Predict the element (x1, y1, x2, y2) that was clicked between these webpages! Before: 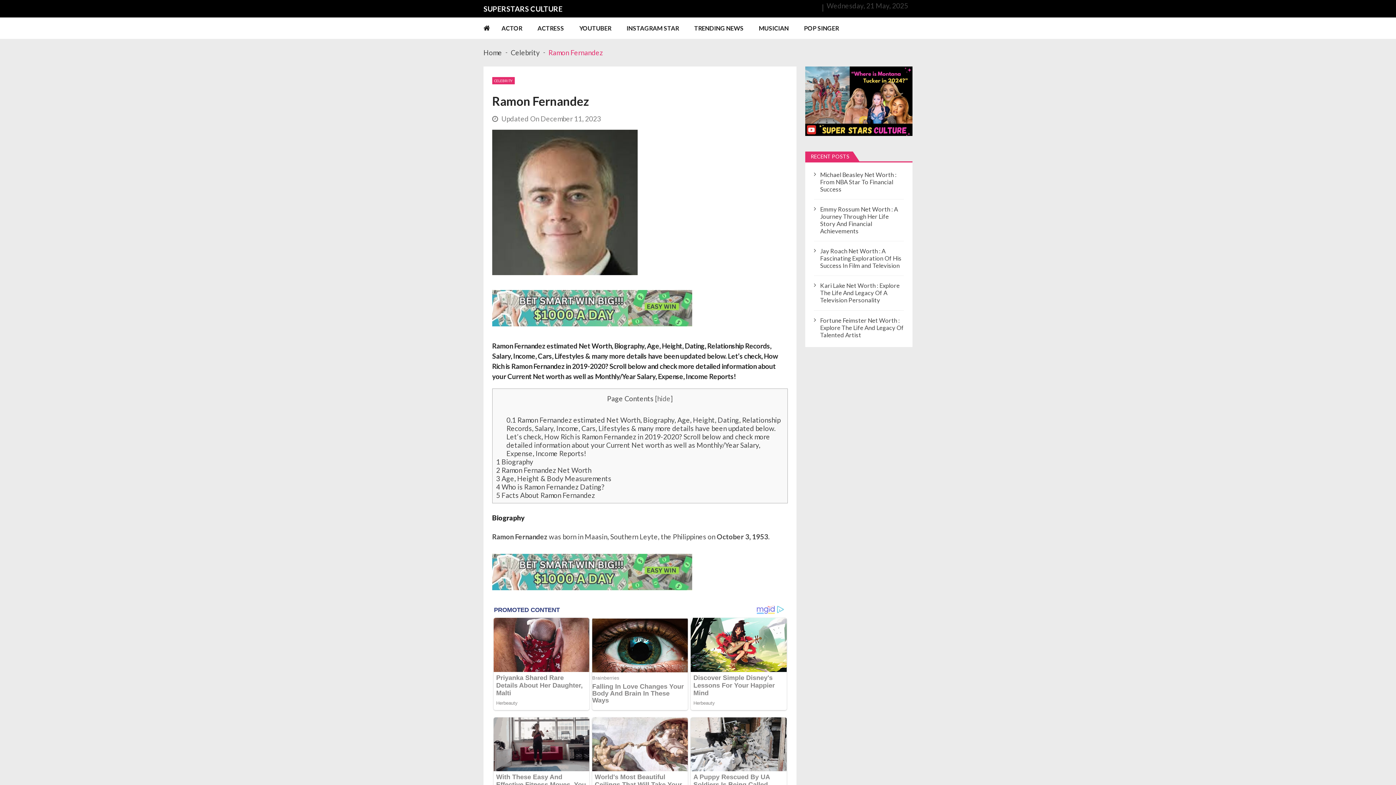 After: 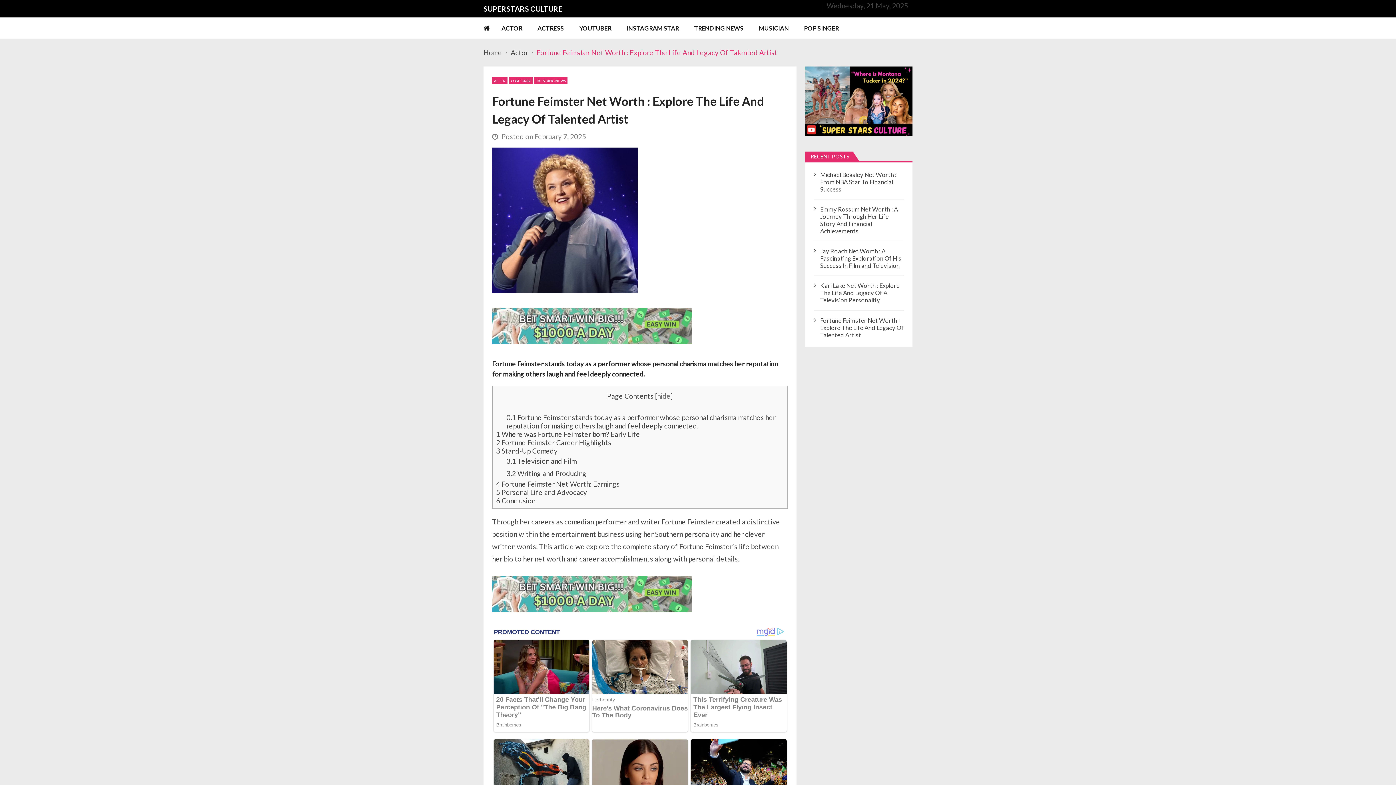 Action: bbox: (820, 316, 904, 338) label: Fortune Feimster Net Worth : Explore The Life And Legacy Of Talented Artist